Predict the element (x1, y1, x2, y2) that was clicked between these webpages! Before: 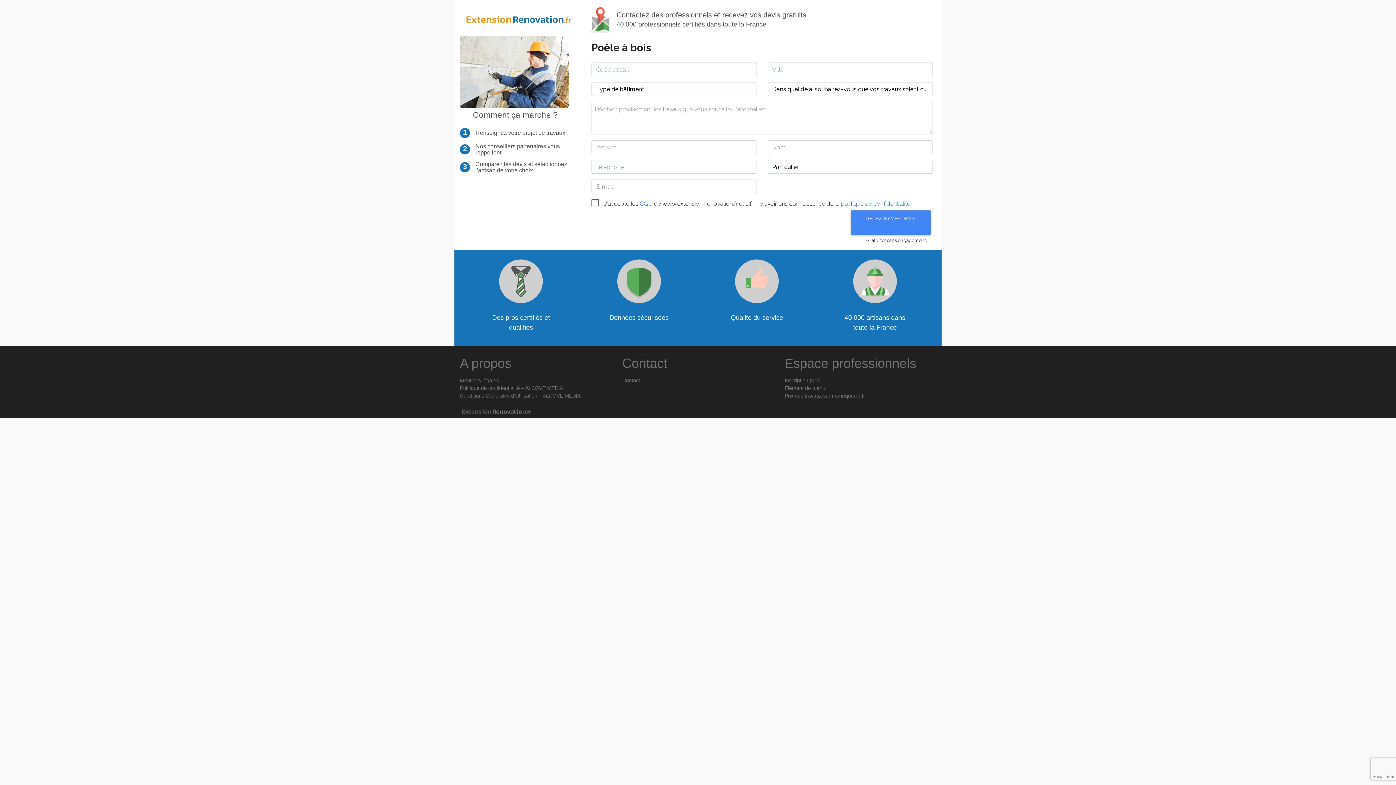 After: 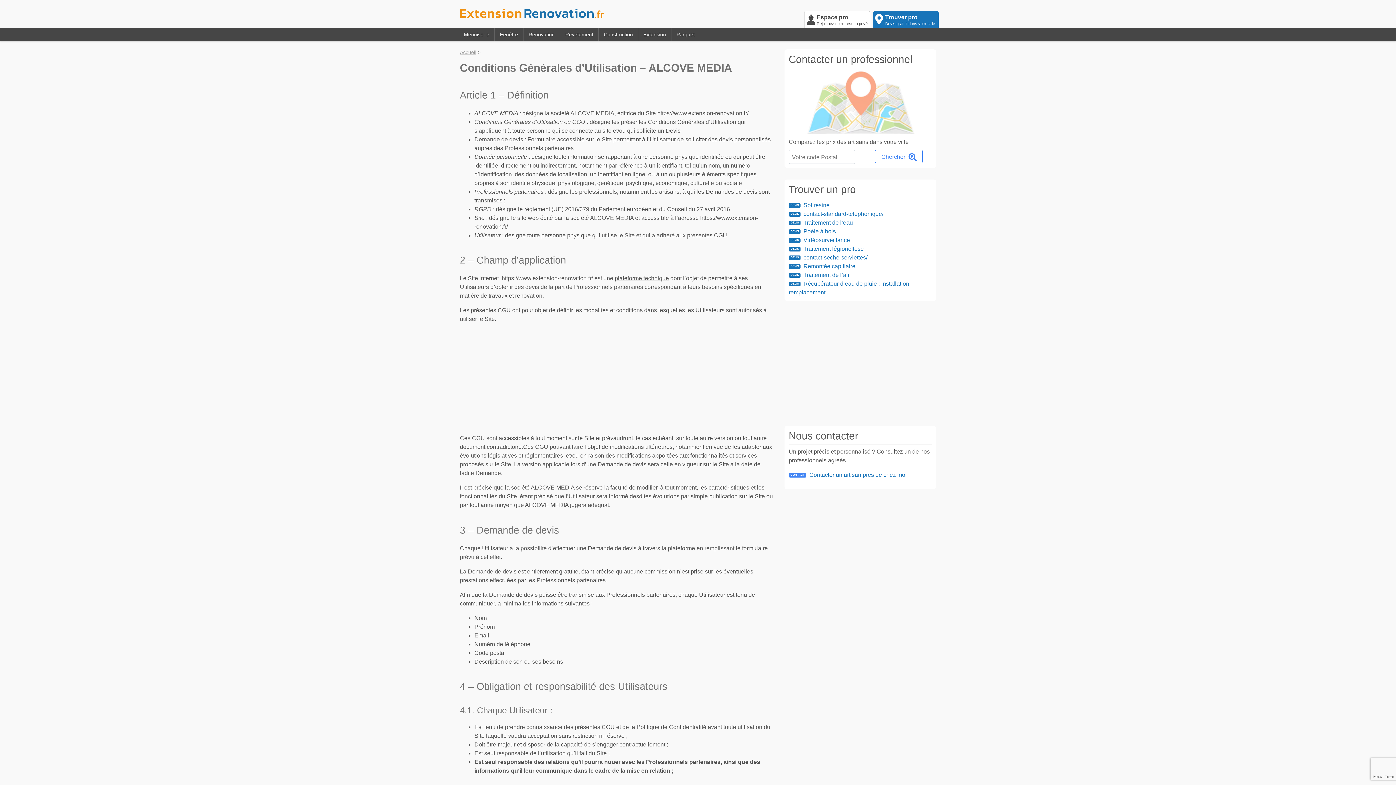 Action: bbox: (460, 393, 580, 399) label: Conditions Générales d’Utilisation – ALCOVE MEDIA